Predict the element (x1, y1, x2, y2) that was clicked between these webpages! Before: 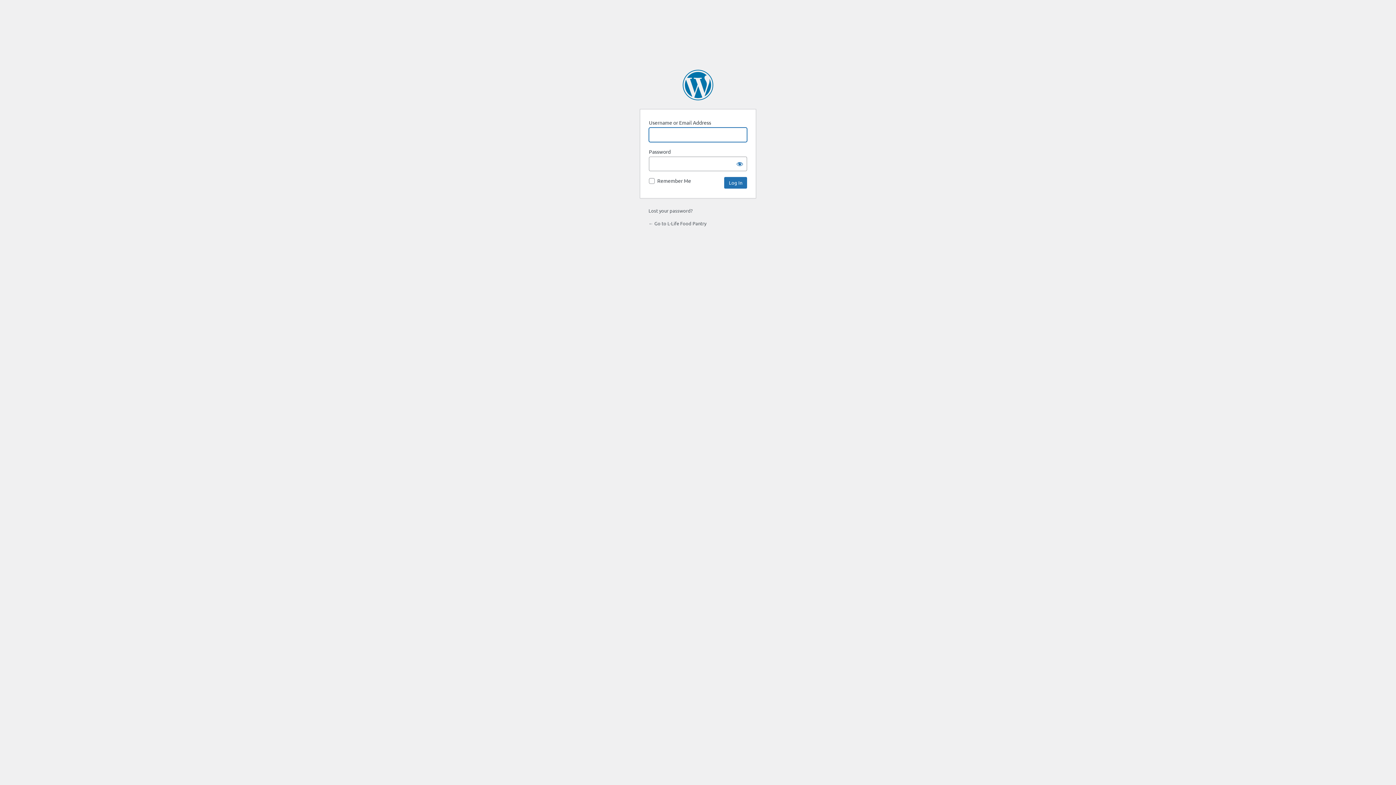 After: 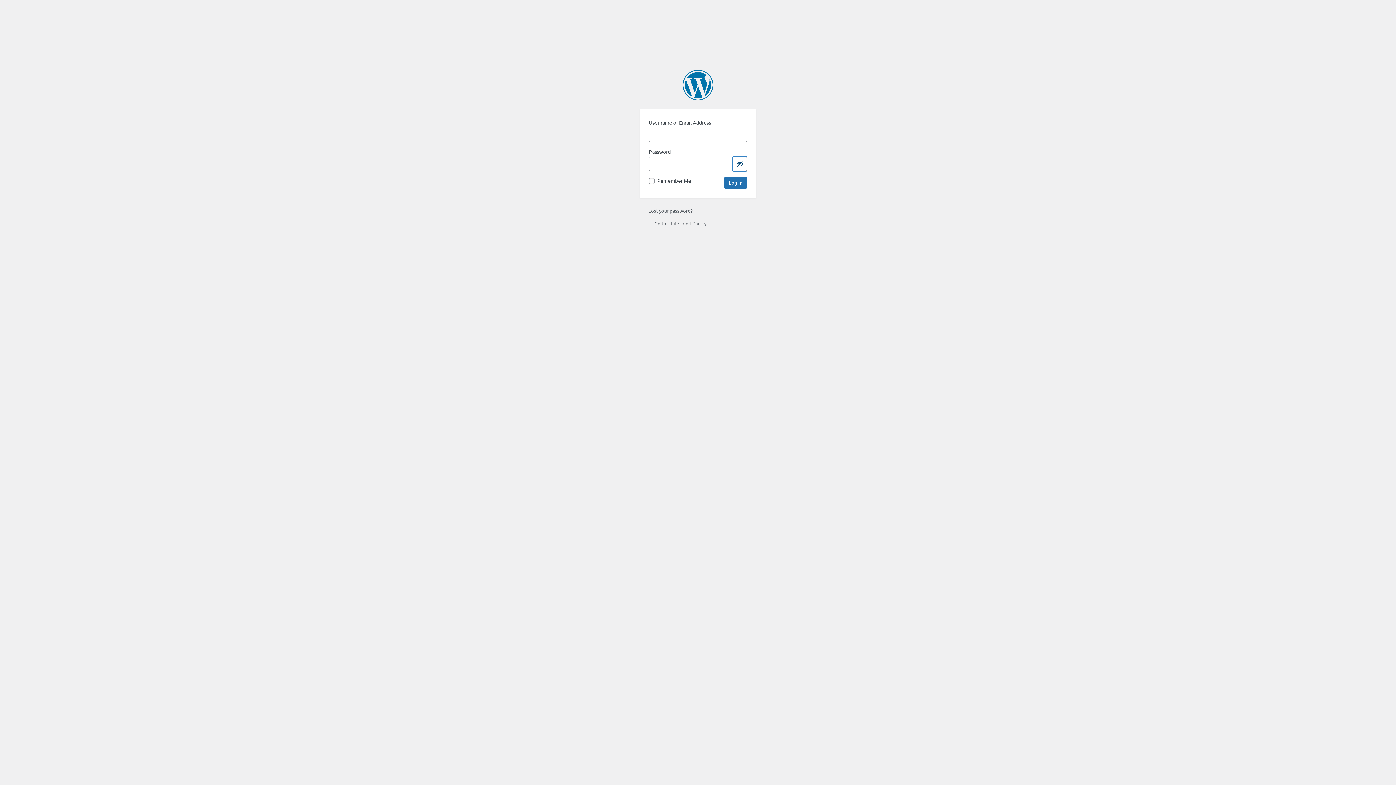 Action: bbox: (732, 156, 747, 171) label: Show password